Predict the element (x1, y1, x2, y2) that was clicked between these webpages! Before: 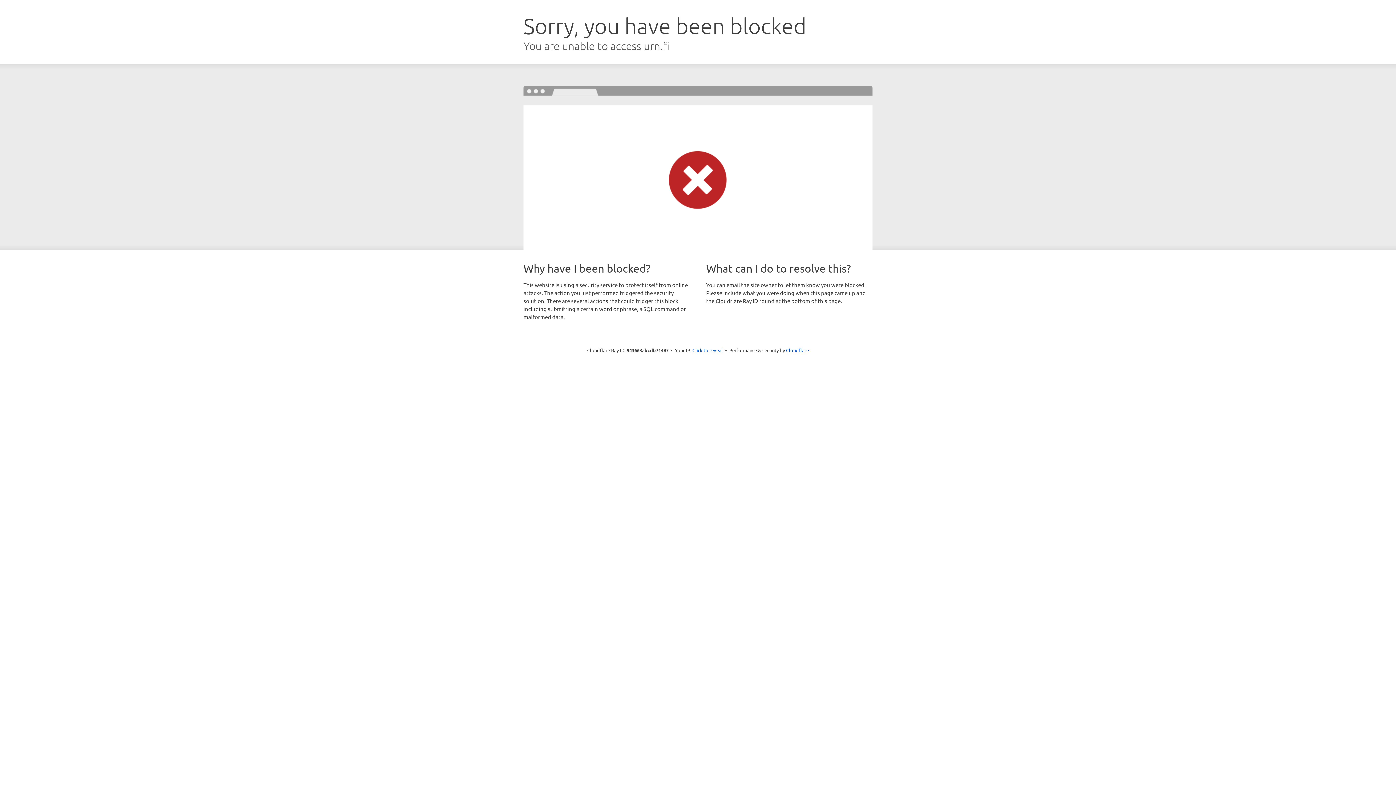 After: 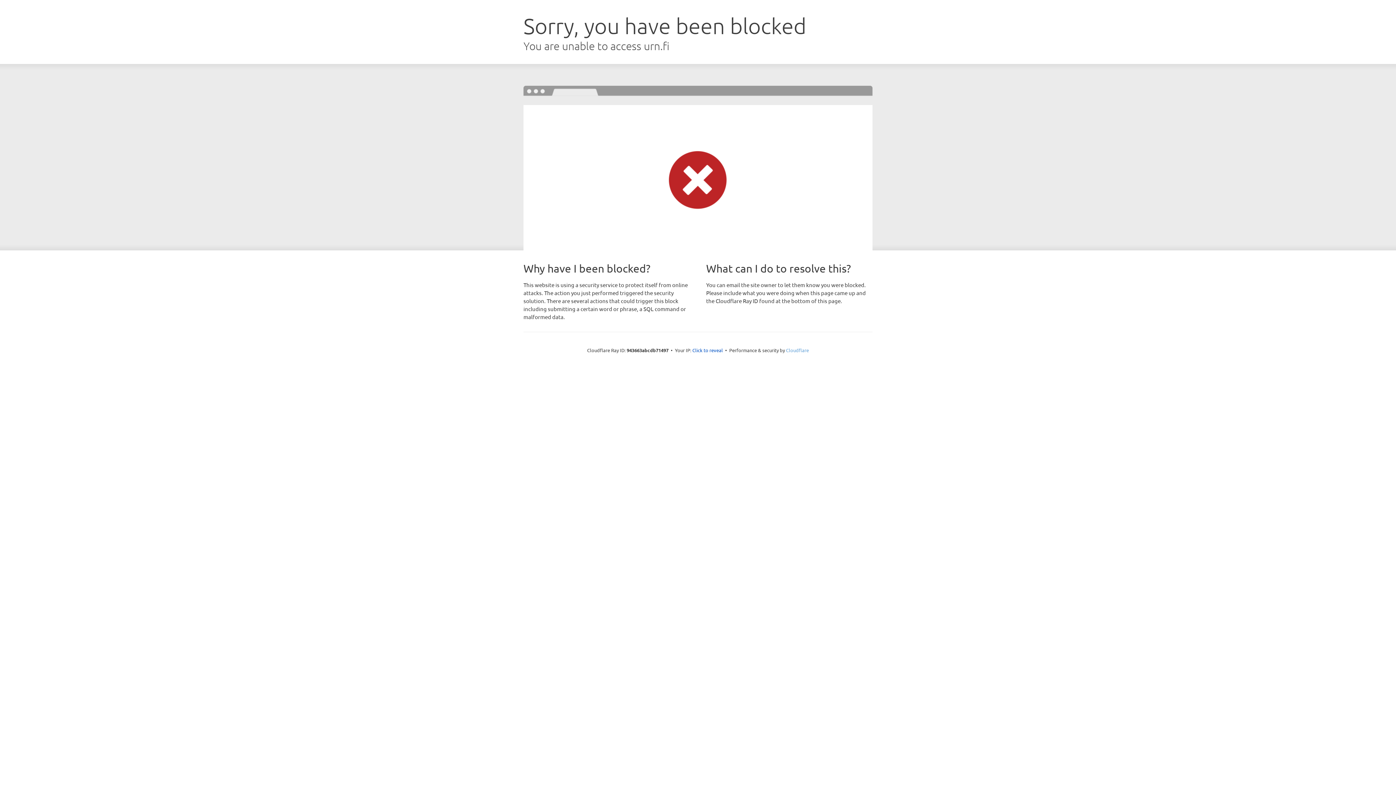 Action: bbox: (786, 347, 809, 353) label: Cloudflare